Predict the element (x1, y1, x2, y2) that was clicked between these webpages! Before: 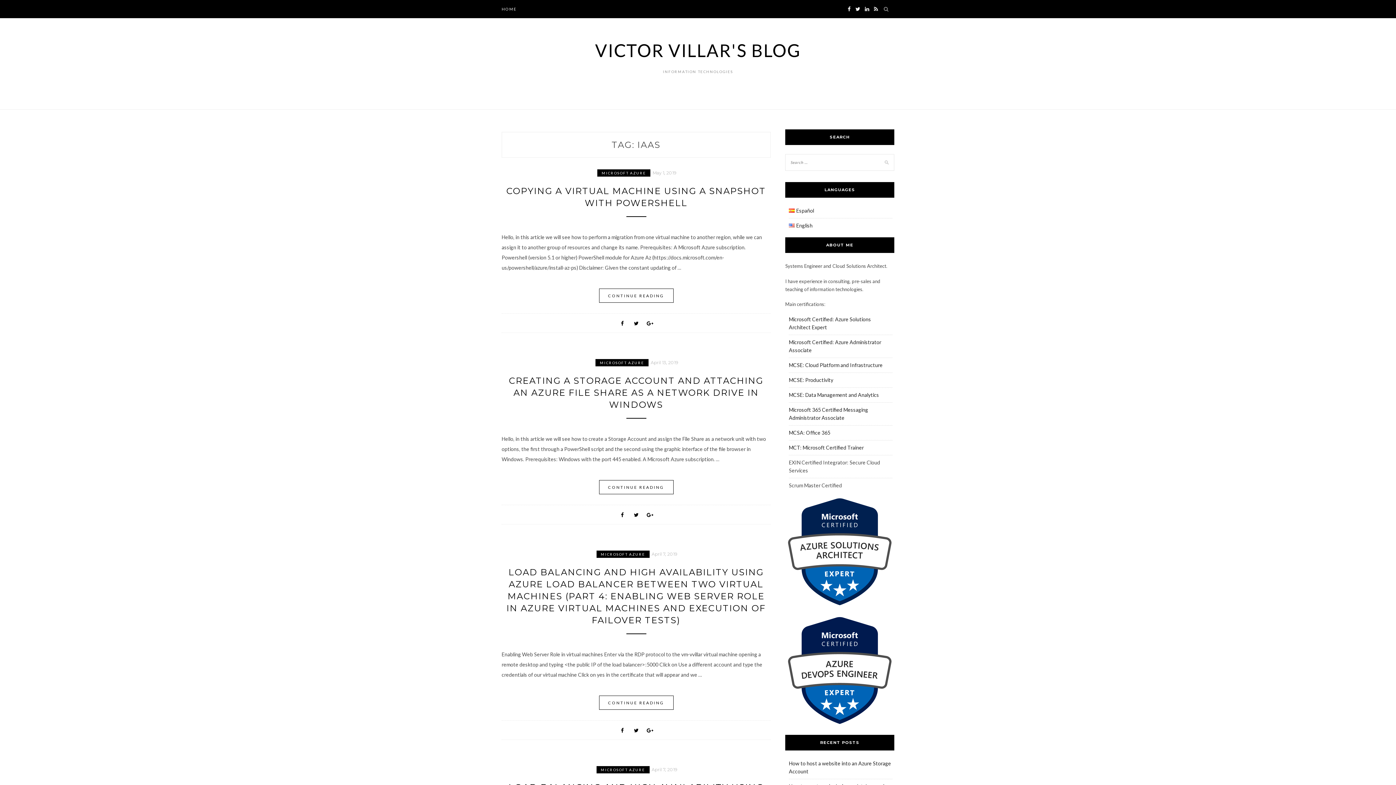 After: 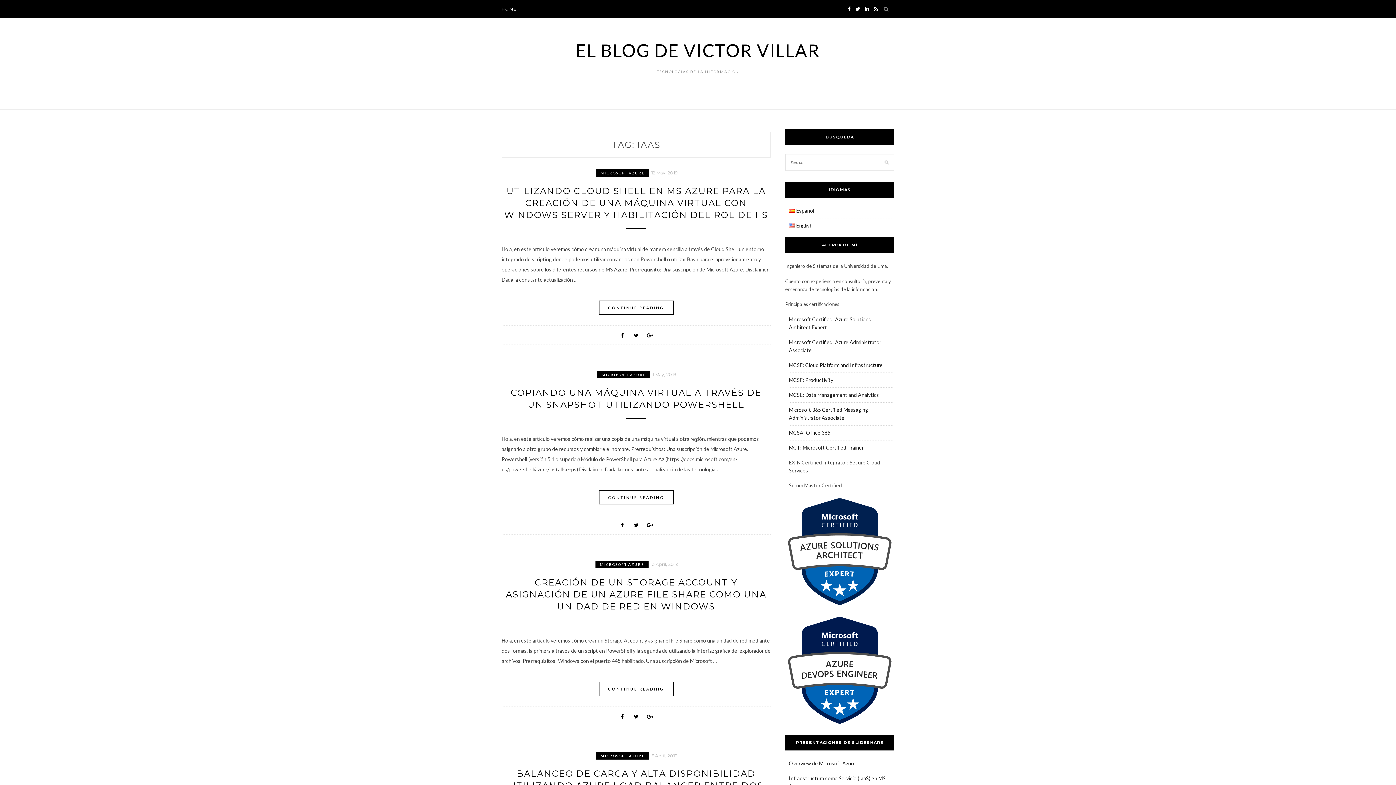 Action: label: Español bbox: (789, 207, 814, 213)